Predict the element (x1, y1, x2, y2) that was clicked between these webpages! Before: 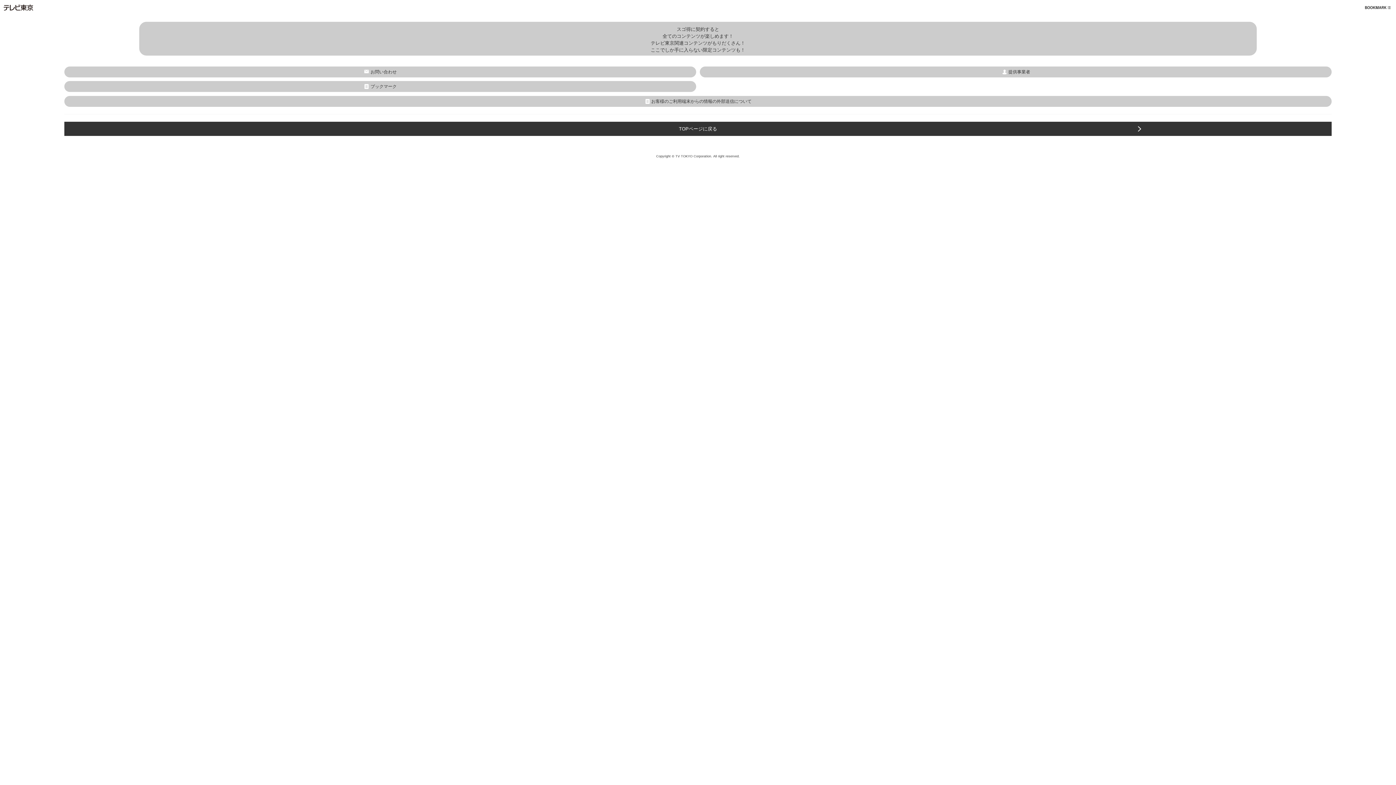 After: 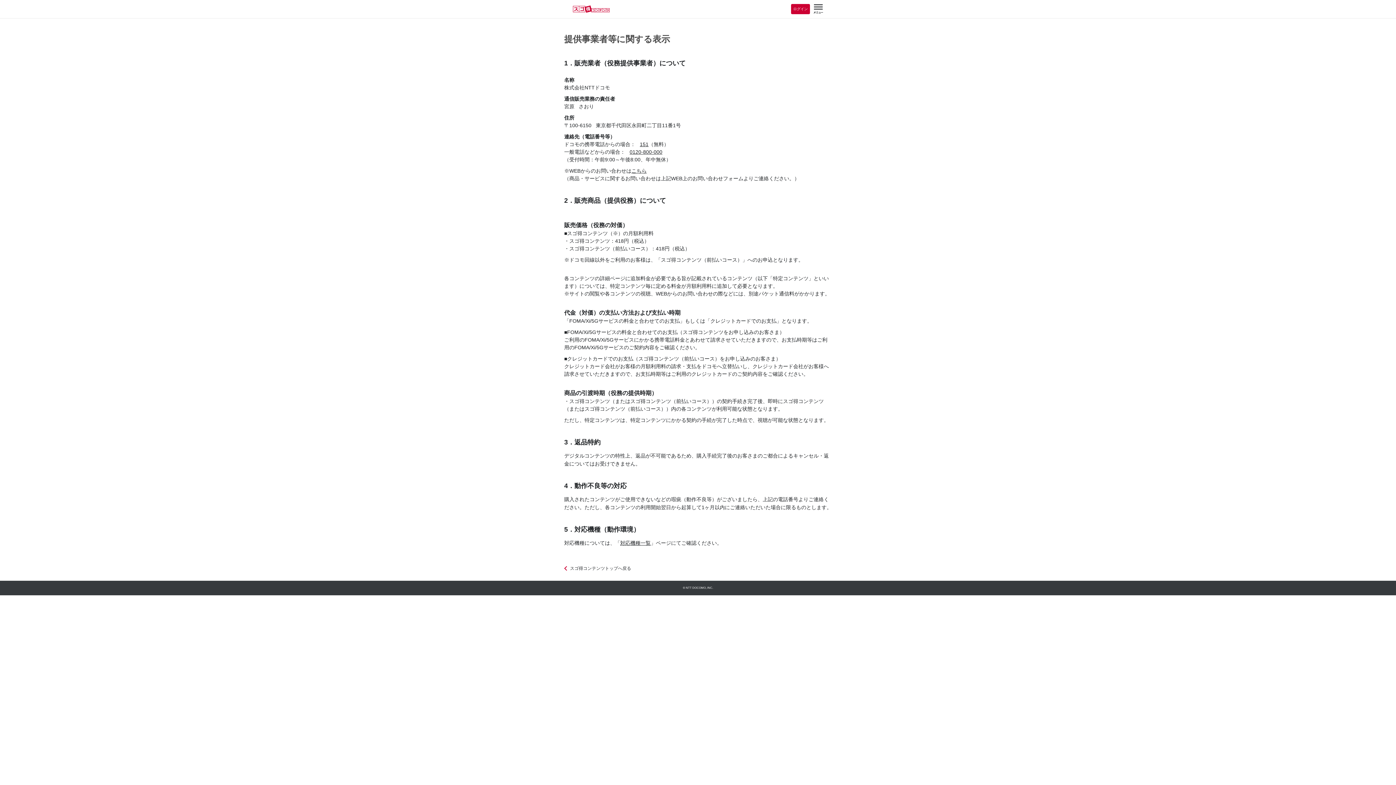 Action: bbox: (700, 66, 1332, 77) label: 提供事業者